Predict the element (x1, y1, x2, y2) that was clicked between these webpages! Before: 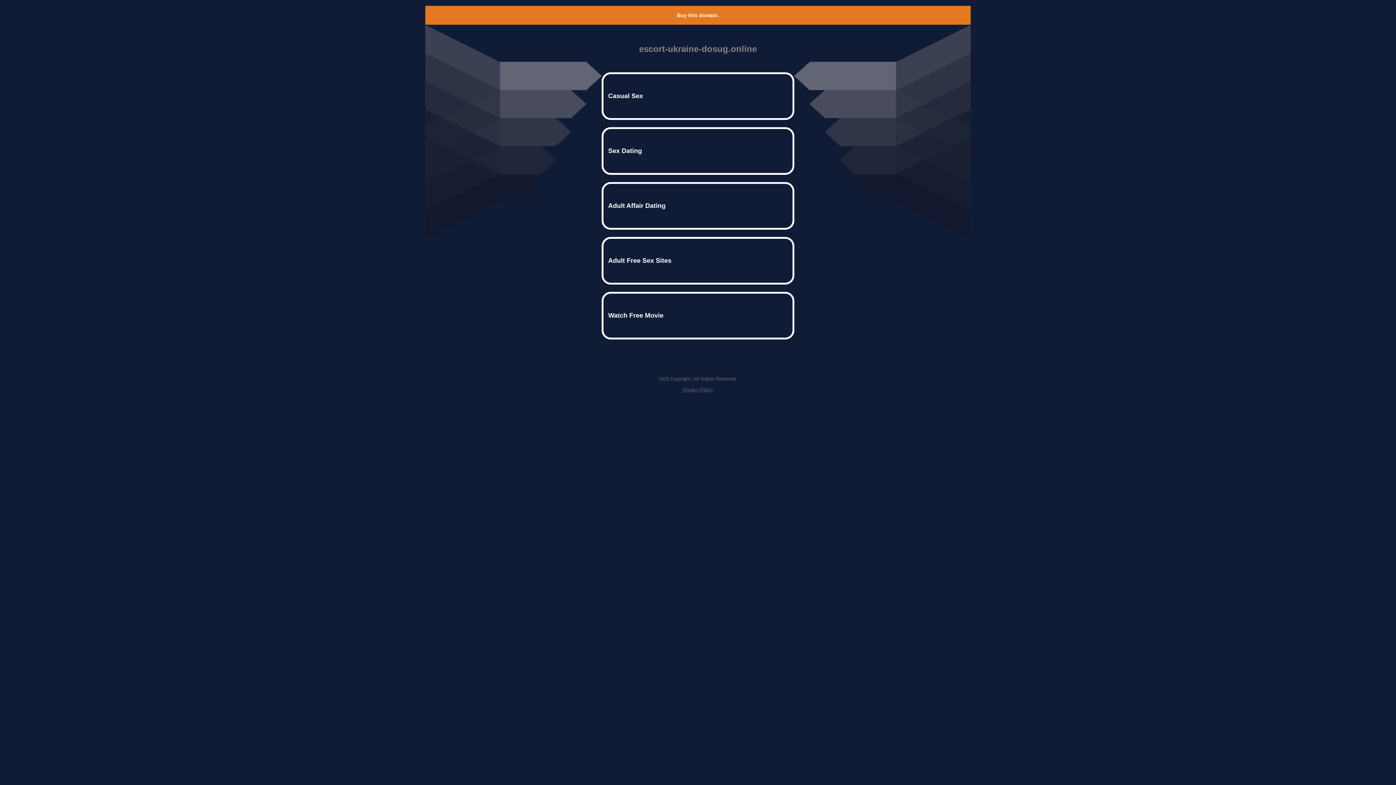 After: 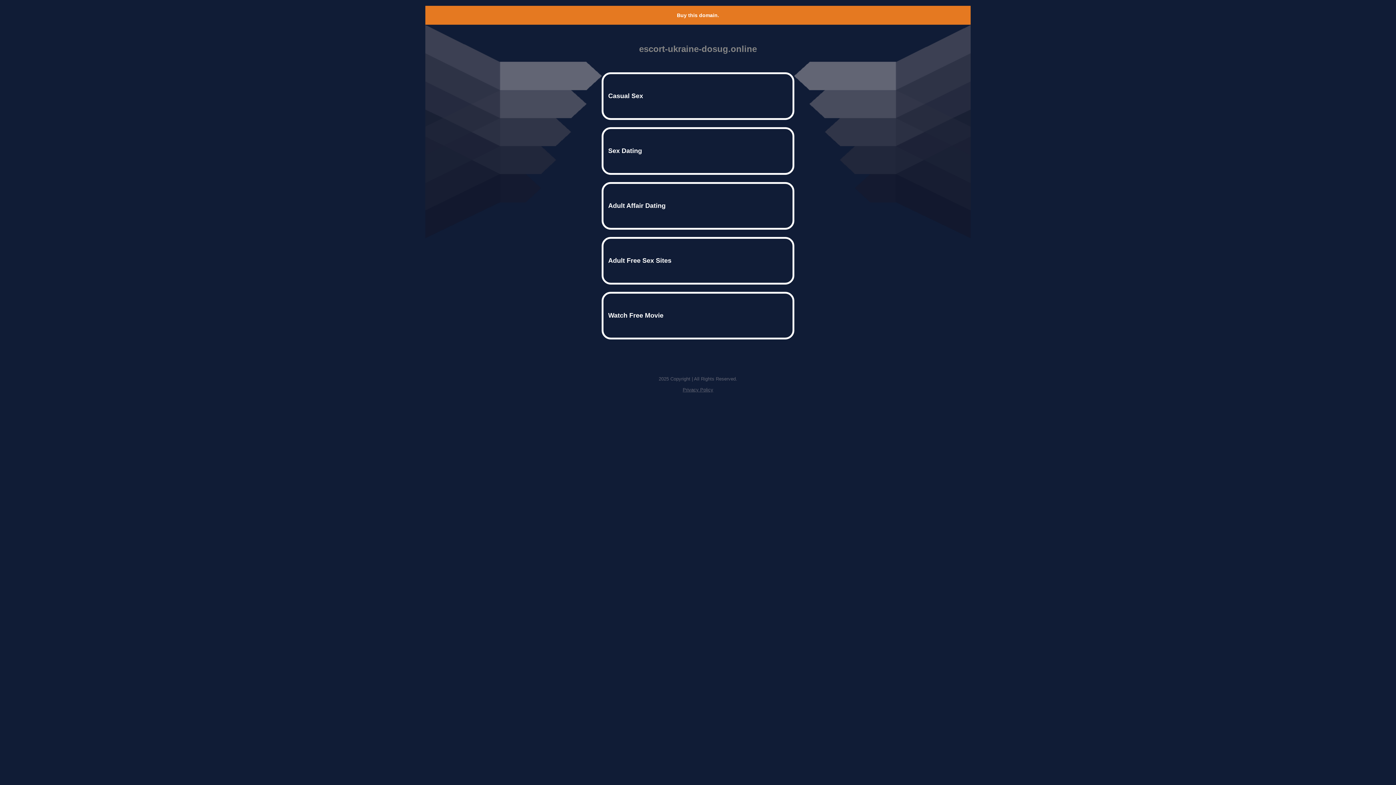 Action: label: Privacy Policy bbox: (682, 387, 713, 392)